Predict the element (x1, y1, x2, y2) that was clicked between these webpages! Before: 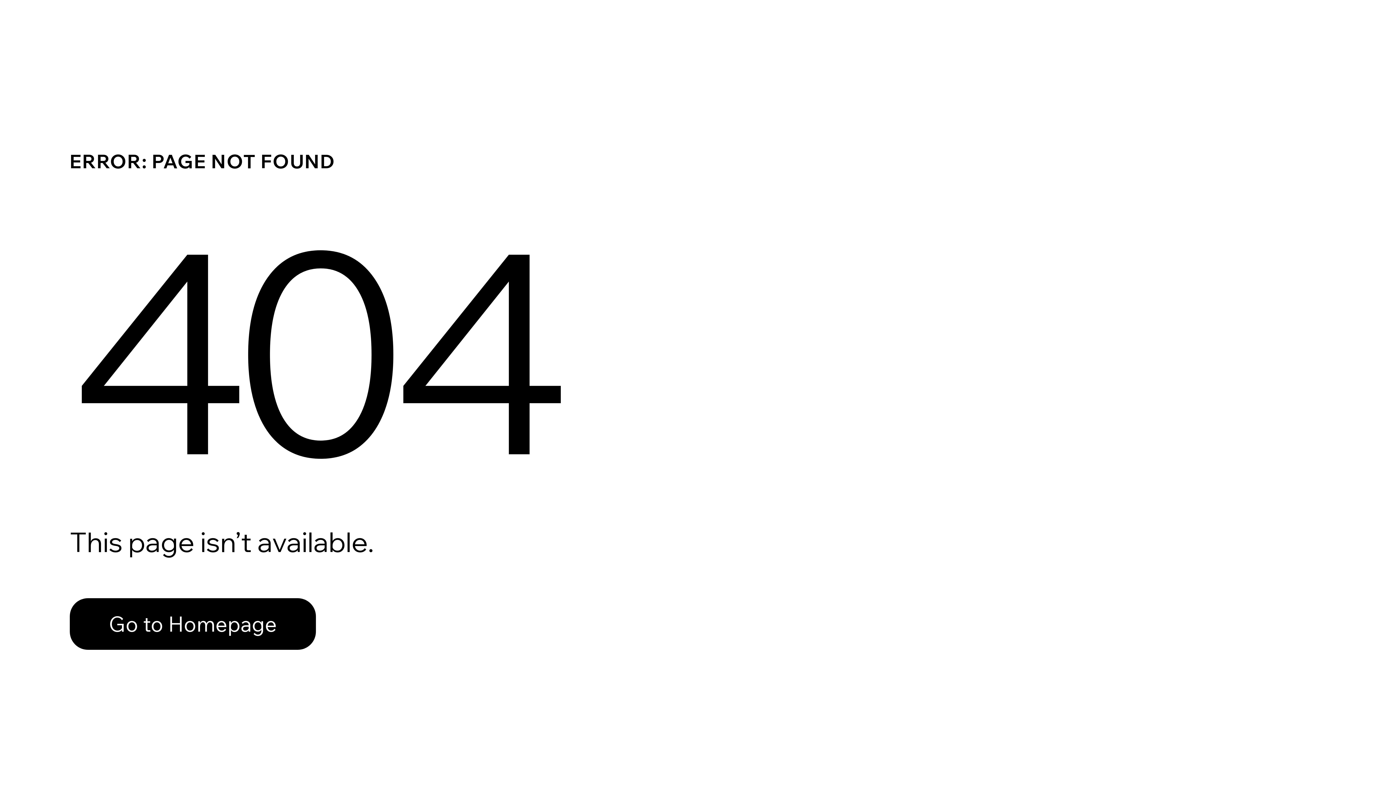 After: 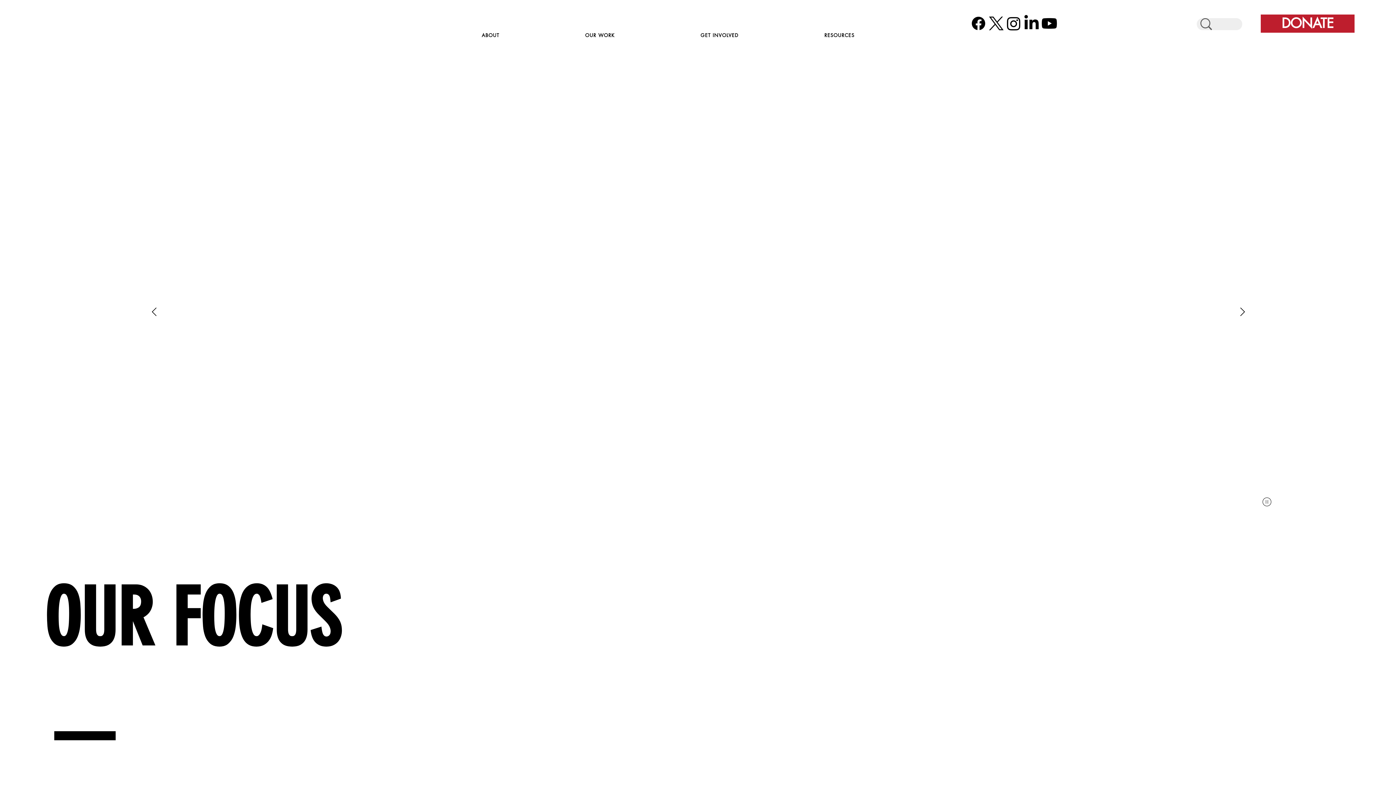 Action: label: Go to Homepage bbox: (69, 598, 316, 650)